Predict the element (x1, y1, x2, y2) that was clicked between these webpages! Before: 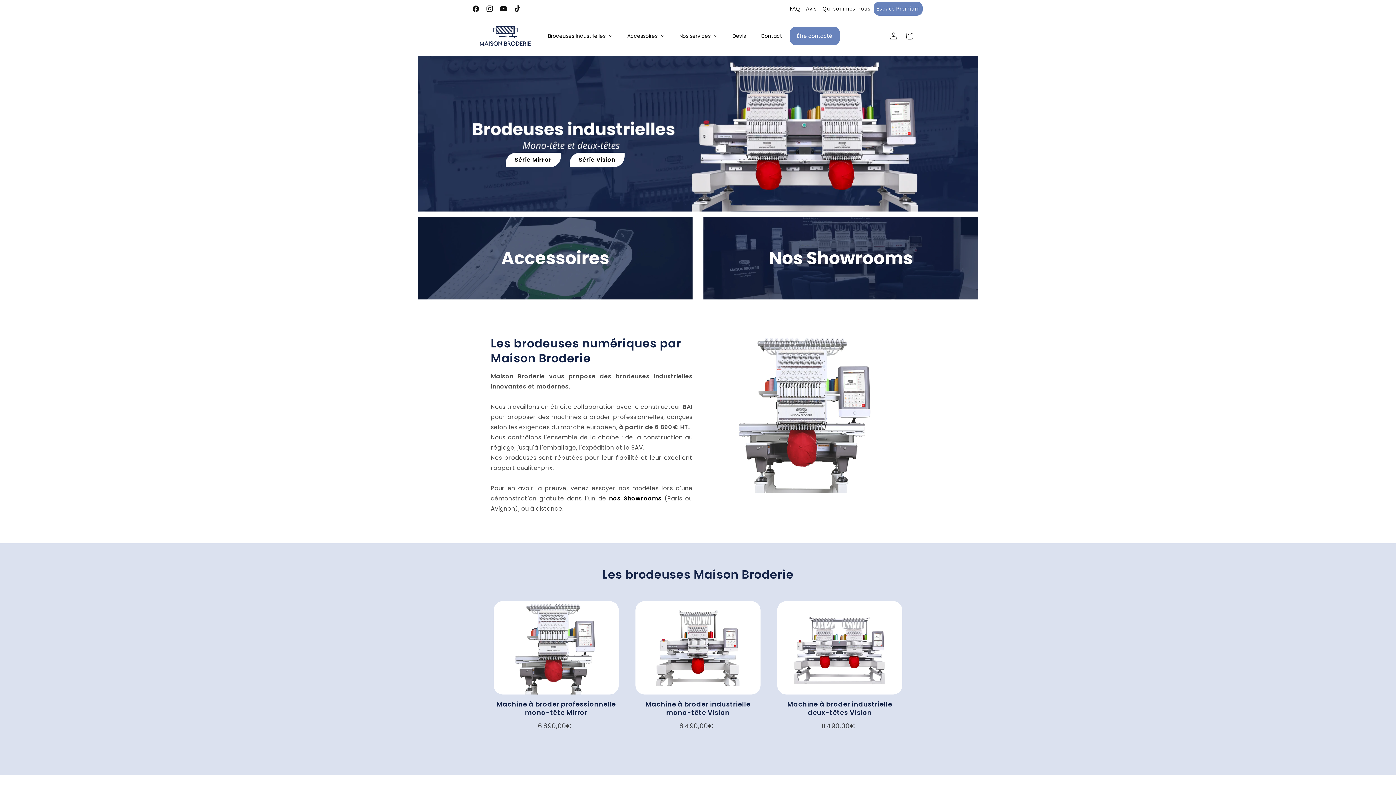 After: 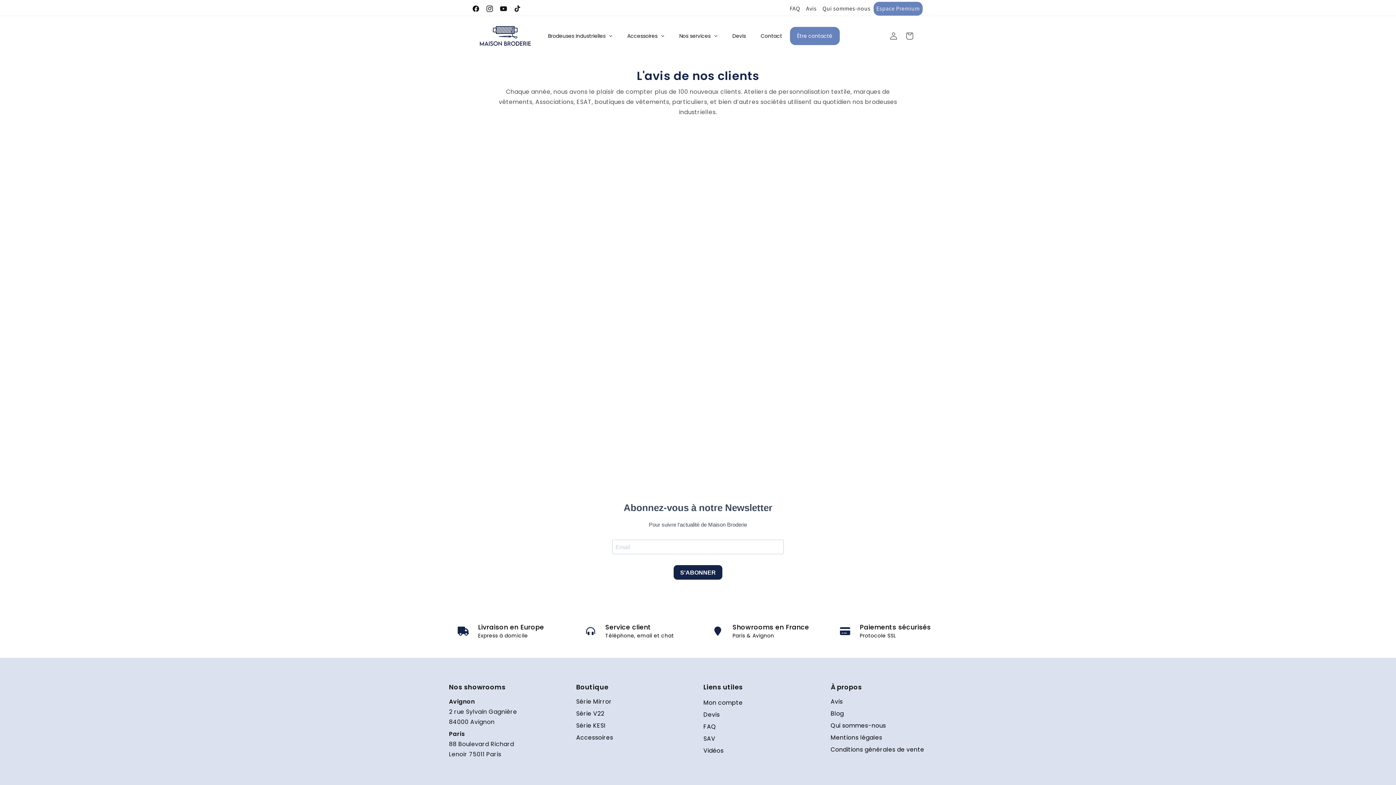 Action: bbox: (803, 1, 819, 15) label: Avis